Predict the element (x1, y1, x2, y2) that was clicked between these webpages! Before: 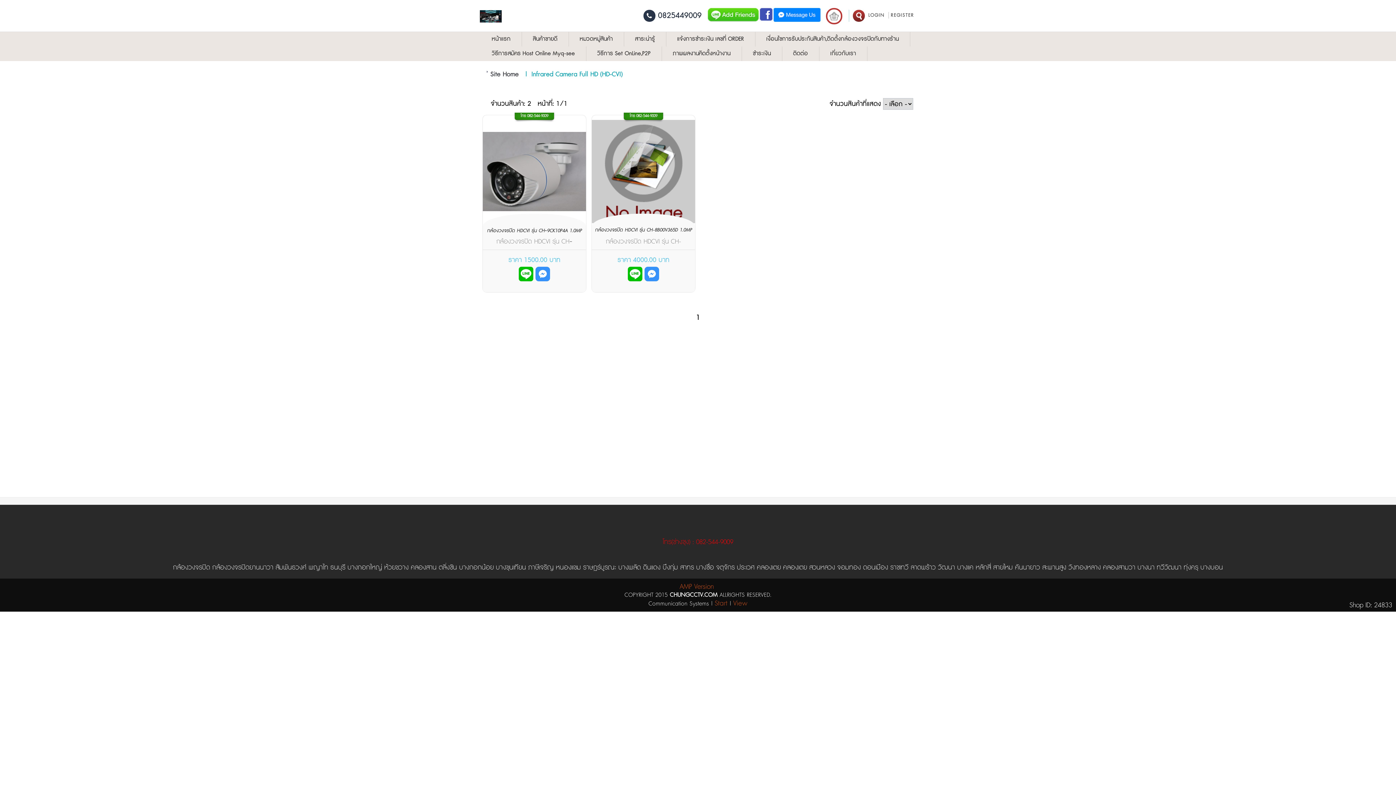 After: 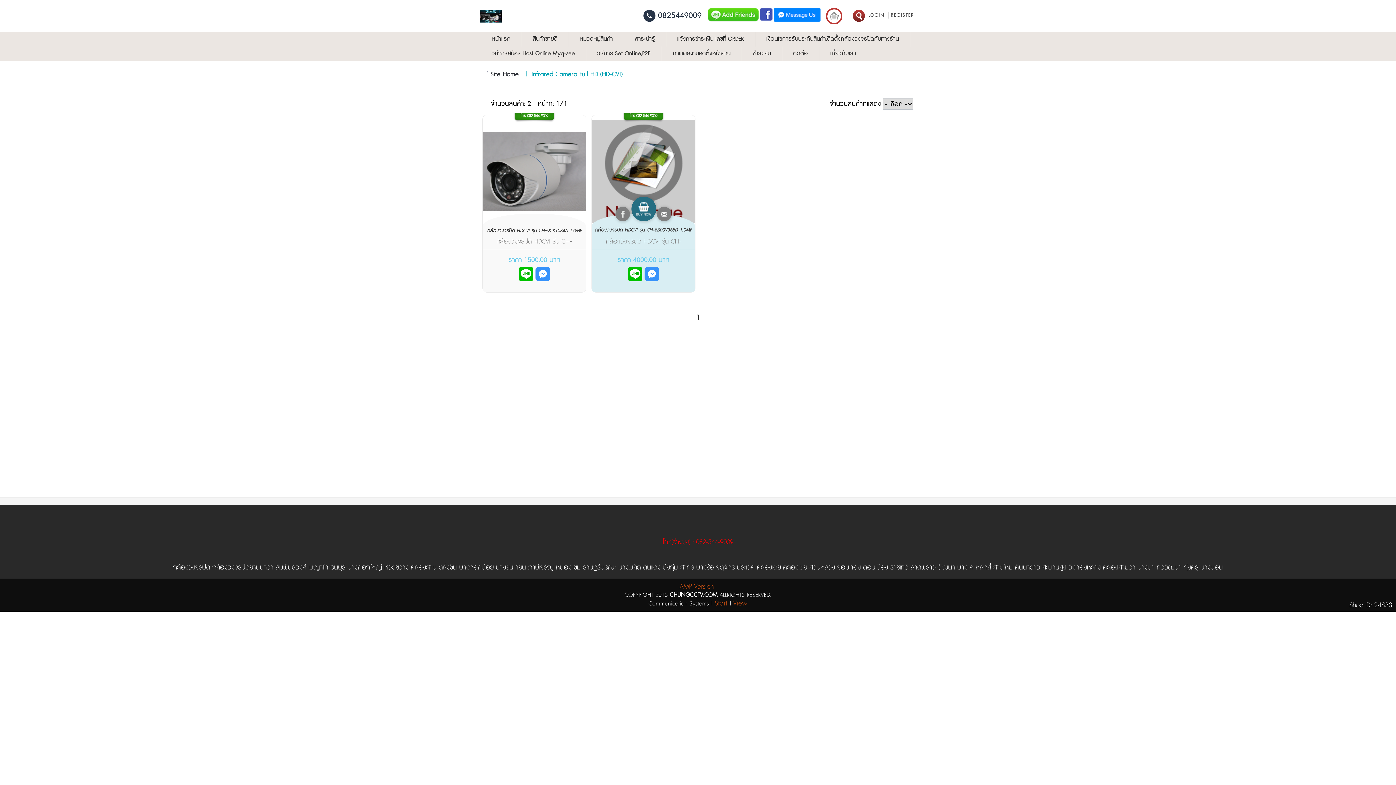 Action: bbox: (636, 113, 657, 118) label: 082-544-9009